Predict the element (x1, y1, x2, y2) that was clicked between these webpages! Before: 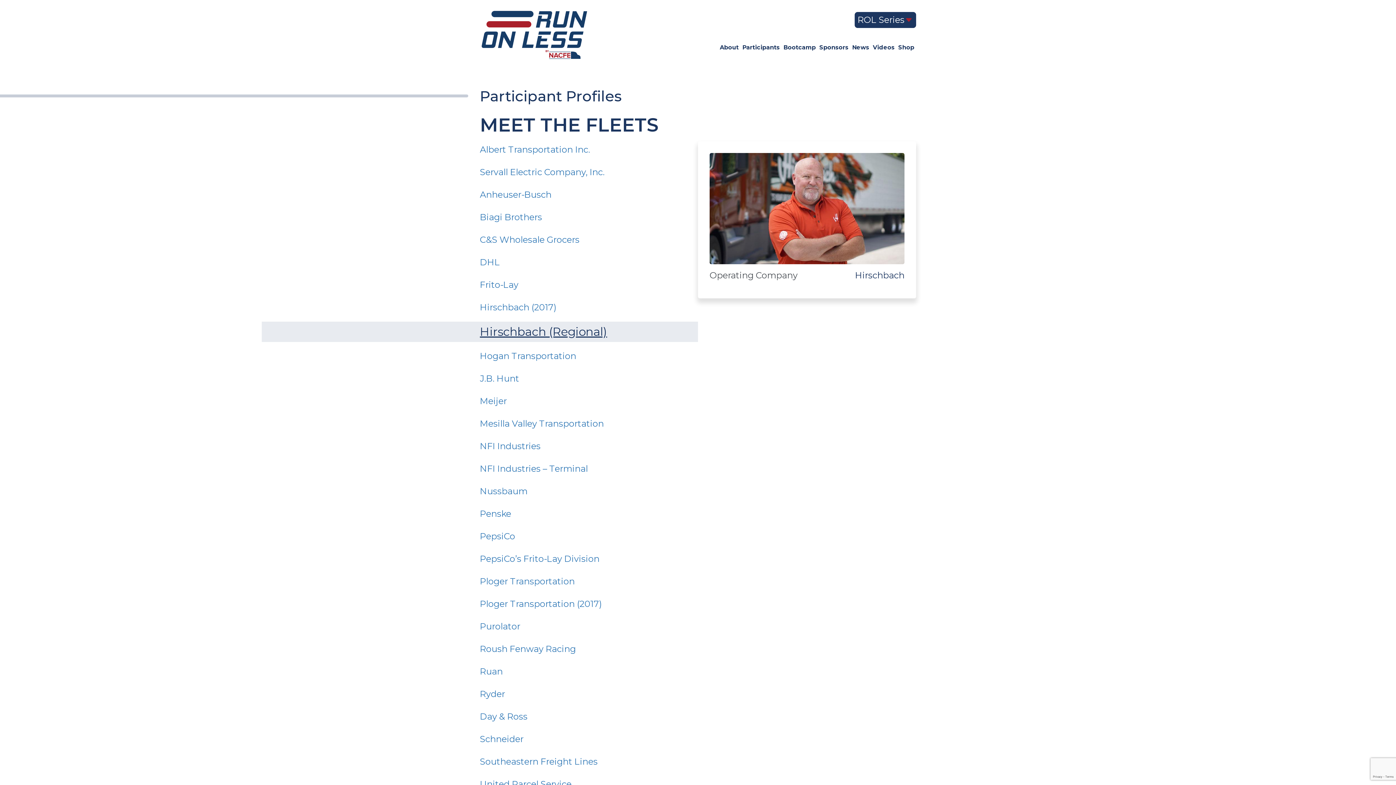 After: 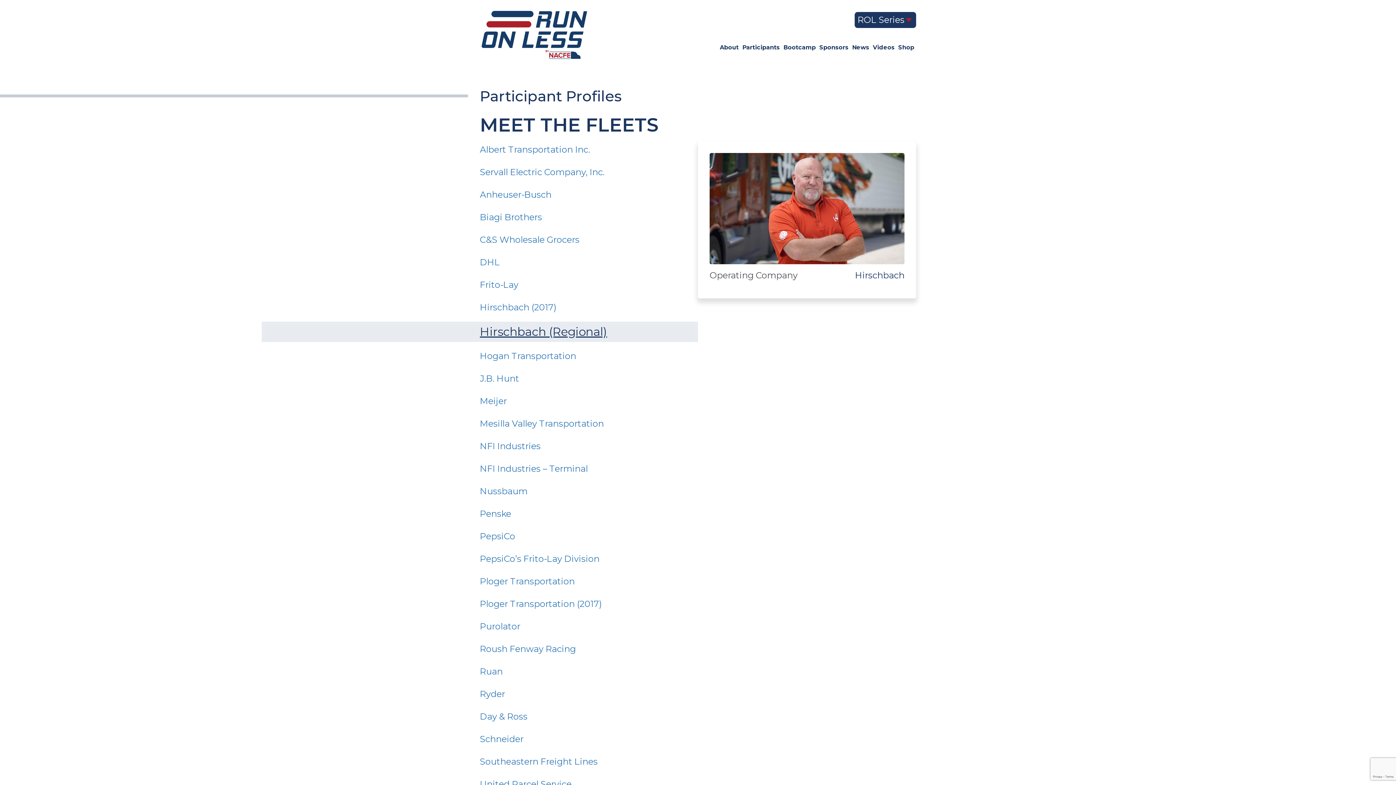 Action: bbox: (480, 321, 698, 342) label: Hirschbach (Regional)